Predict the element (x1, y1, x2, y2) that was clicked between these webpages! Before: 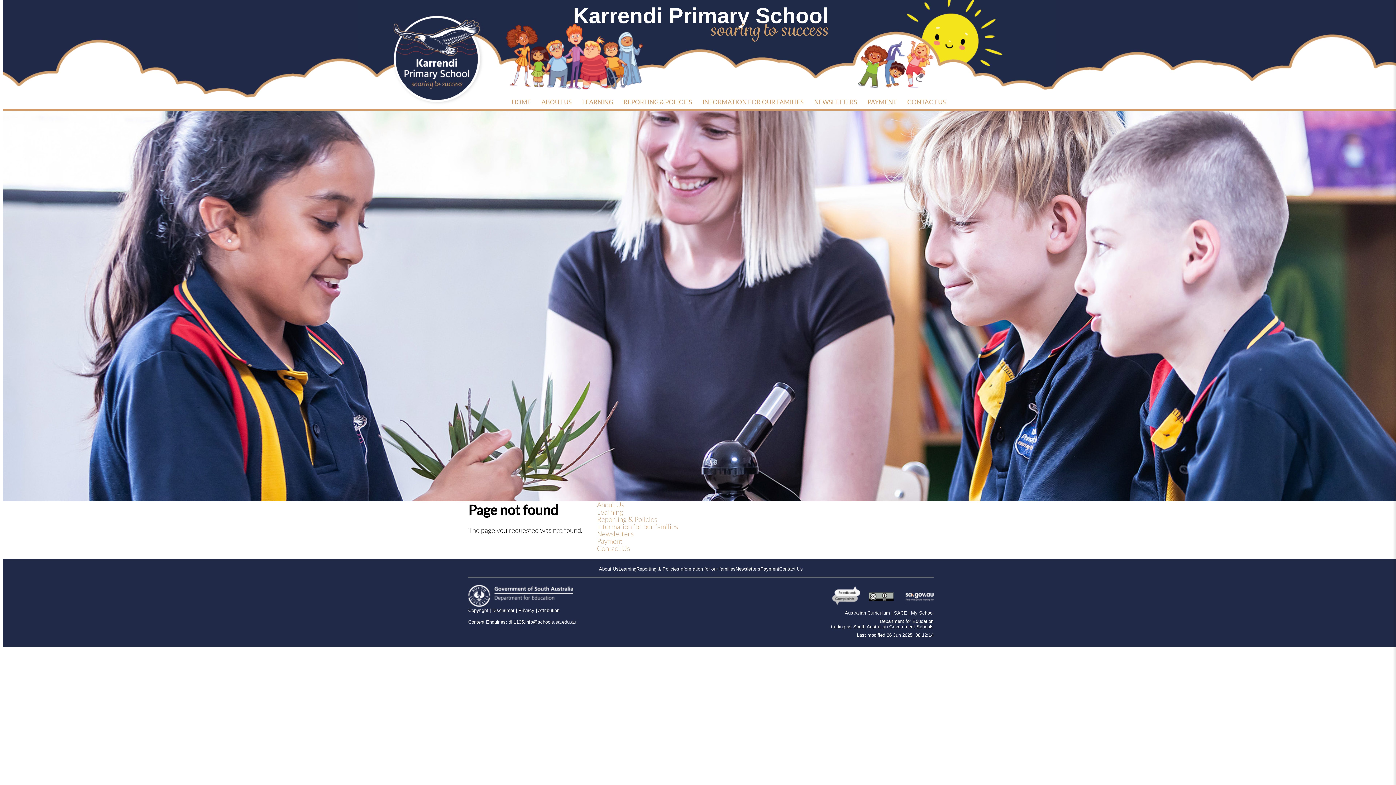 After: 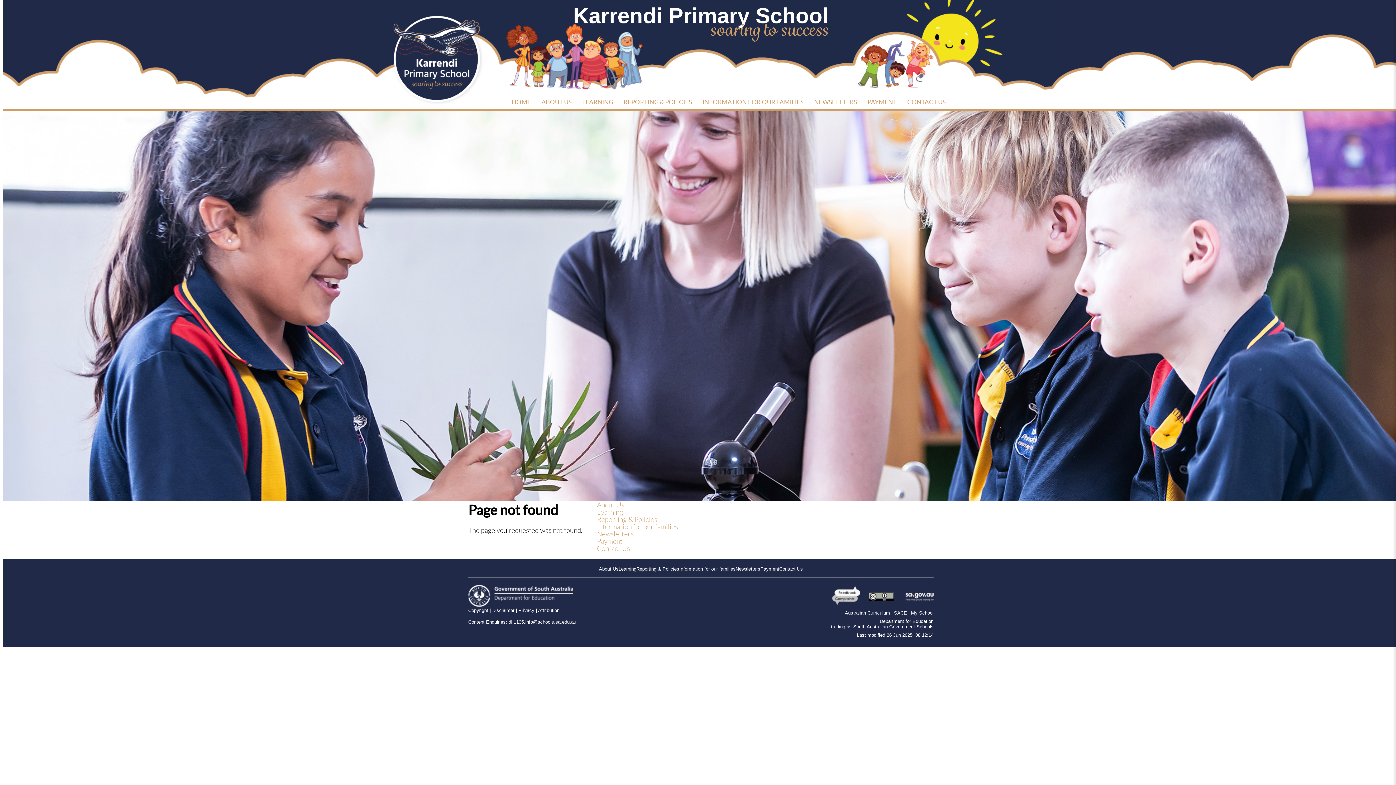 Action: label: Australian Curriculum bbox: (845, 610, 890, 616)